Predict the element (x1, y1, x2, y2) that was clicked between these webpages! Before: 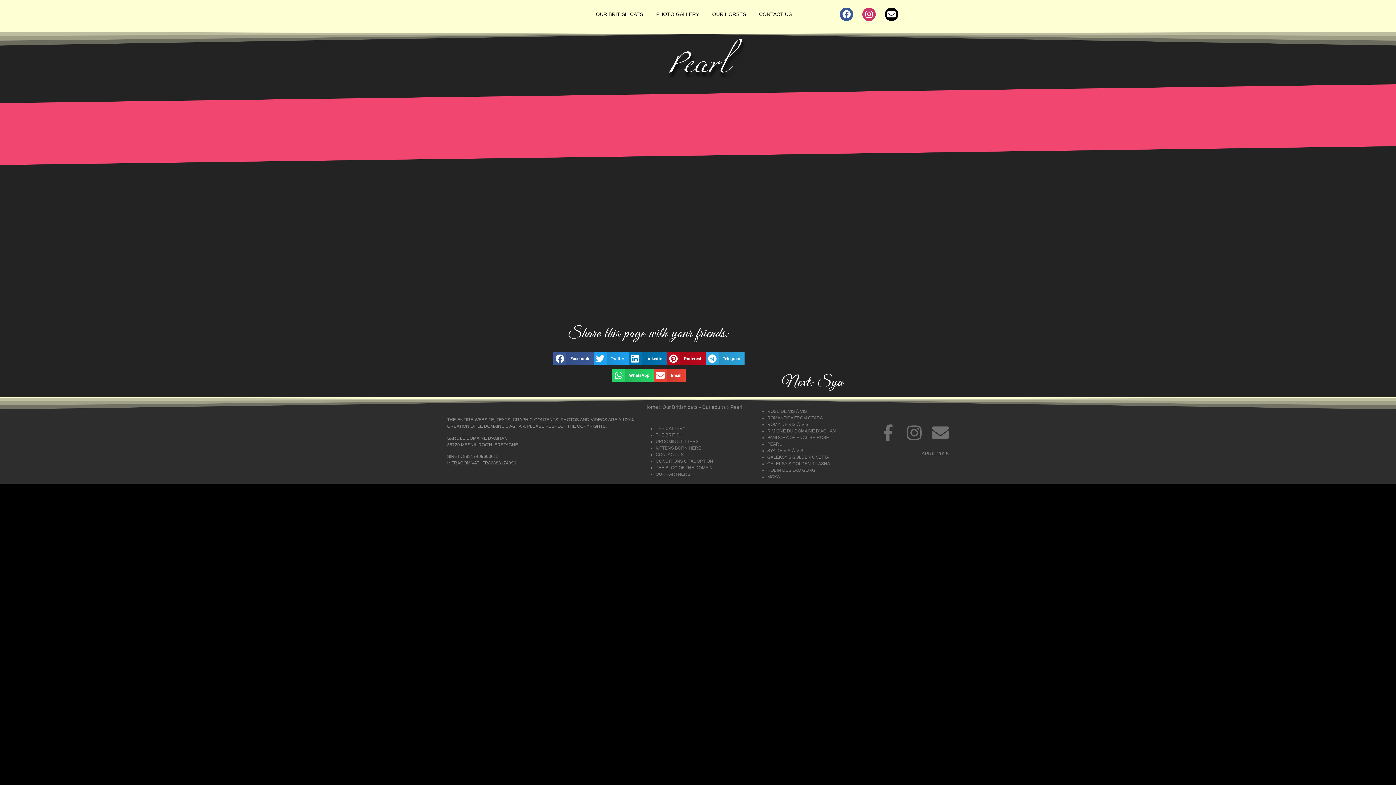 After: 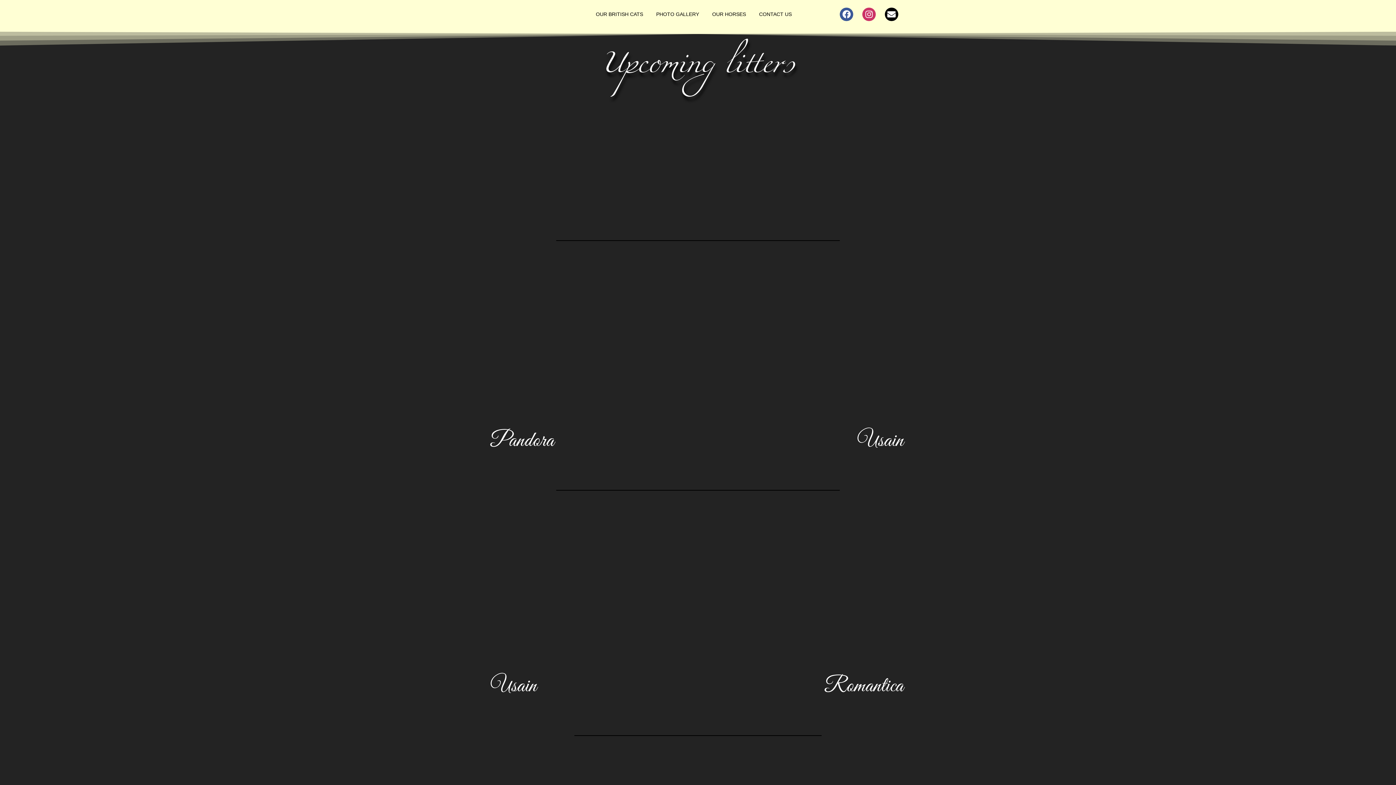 Action: bbox: (655, 439, 698, 444) label: UPCOMING LITTERS